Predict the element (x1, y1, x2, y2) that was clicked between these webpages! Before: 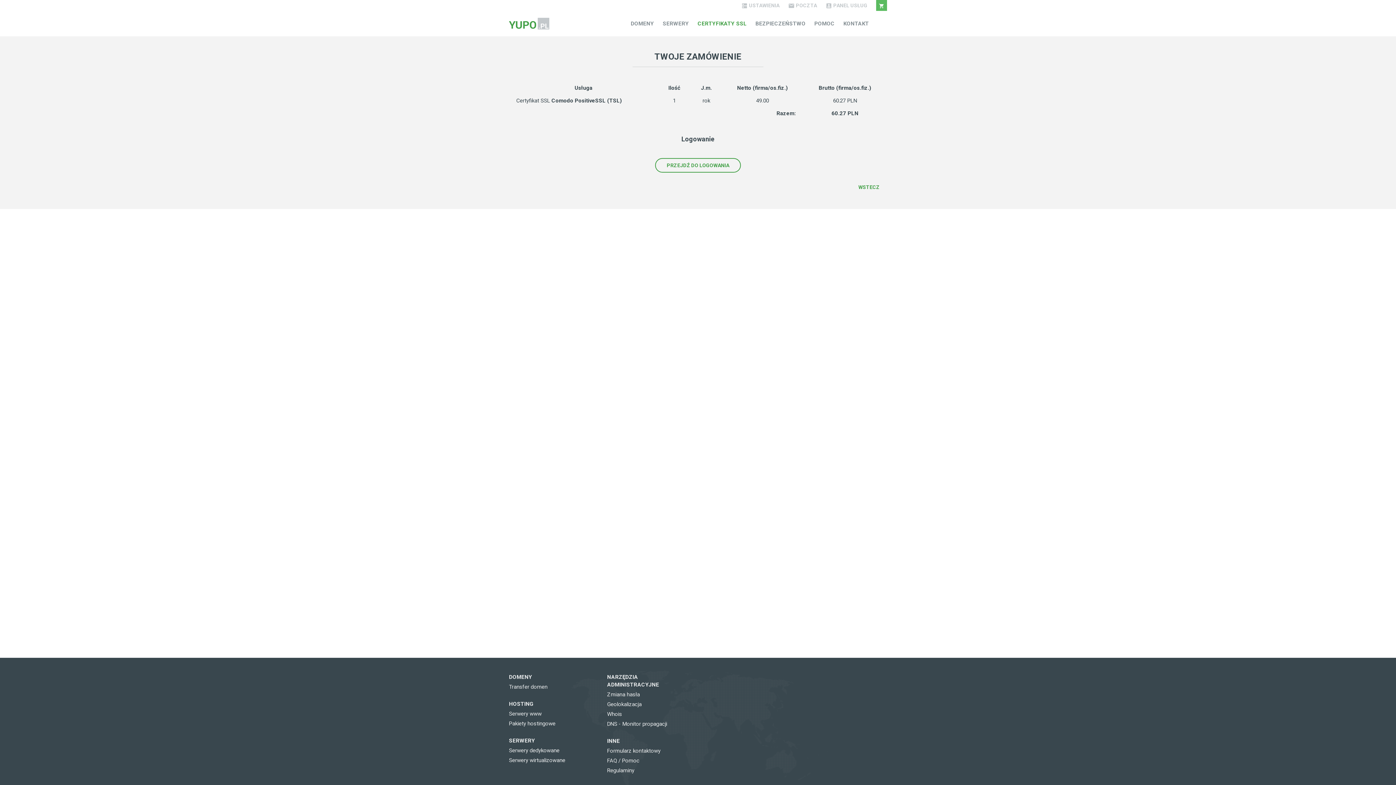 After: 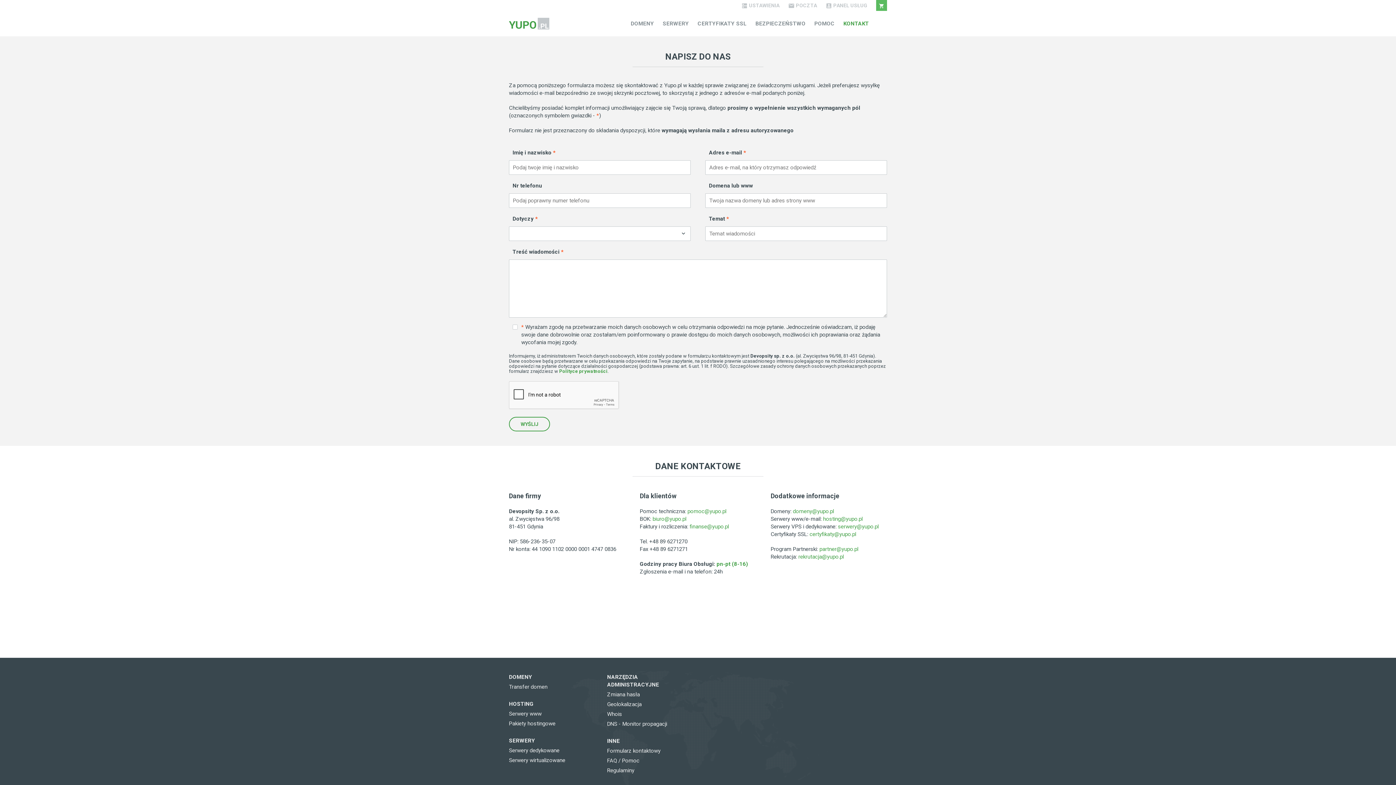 Action: label: Formularz kontaktowy bbox: (607, 746, 690, 756)